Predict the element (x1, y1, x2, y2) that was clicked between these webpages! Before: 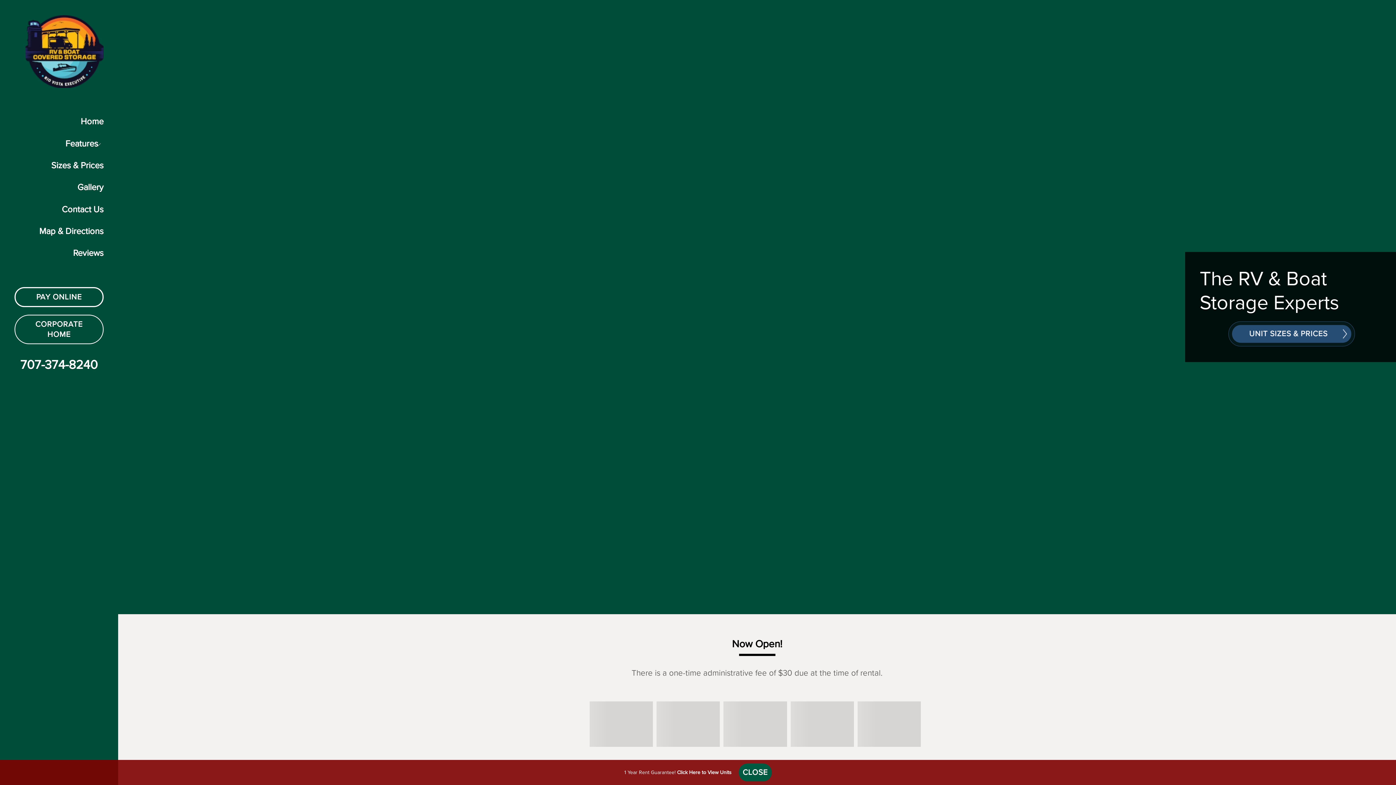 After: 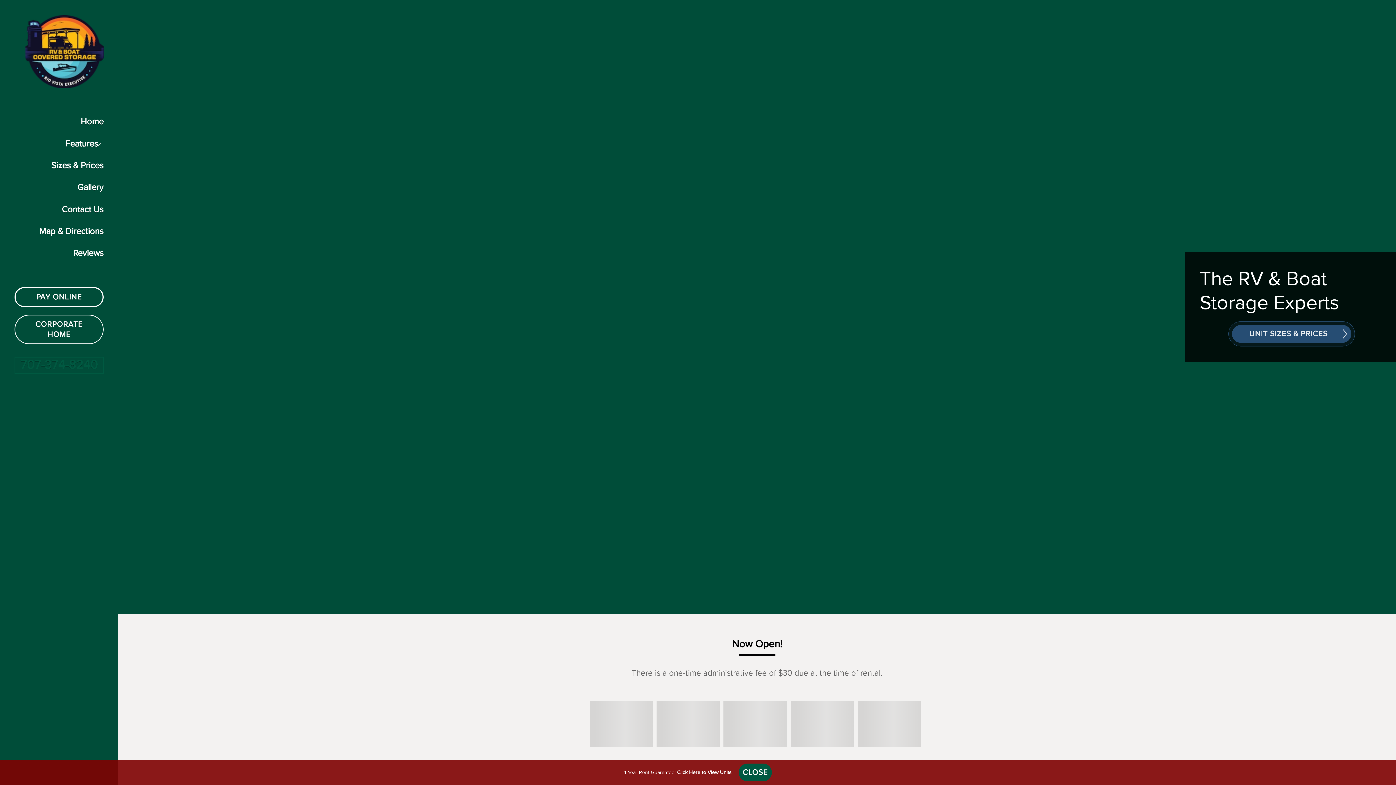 Action: bbox: (14, 356, 103, 373) label: 707-374-8240